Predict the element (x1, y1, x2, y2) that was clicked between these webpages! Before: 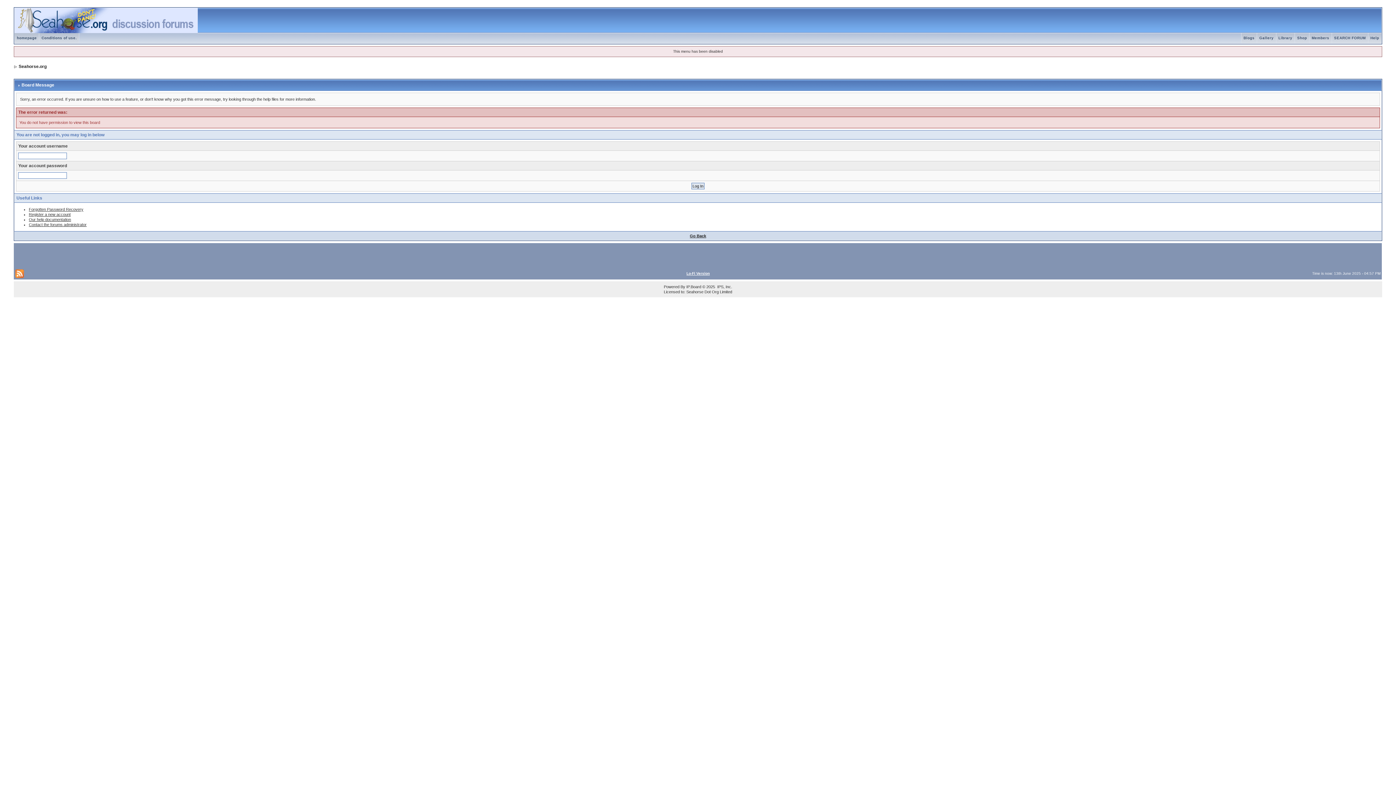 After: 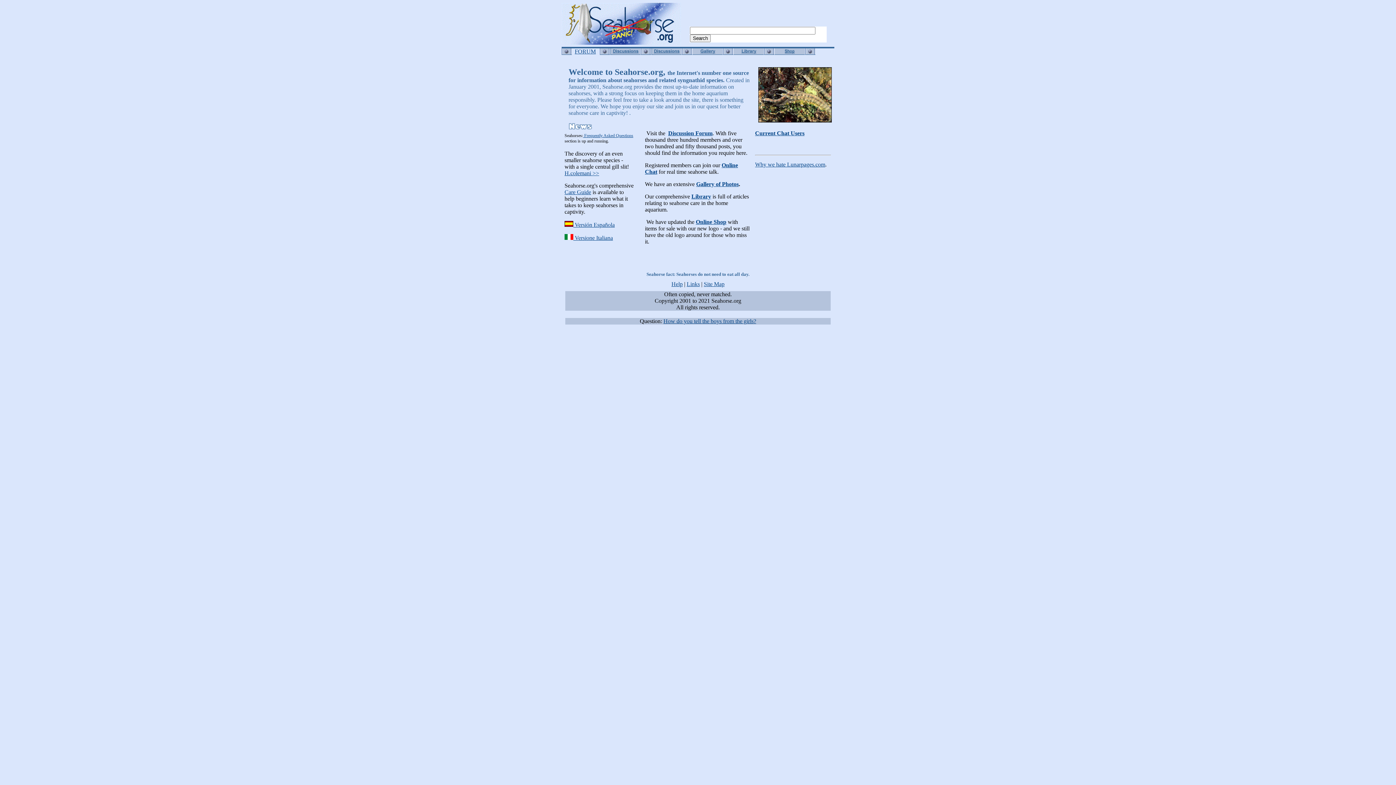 Action: label: homepage bbox: (14, 36, 39, 40)